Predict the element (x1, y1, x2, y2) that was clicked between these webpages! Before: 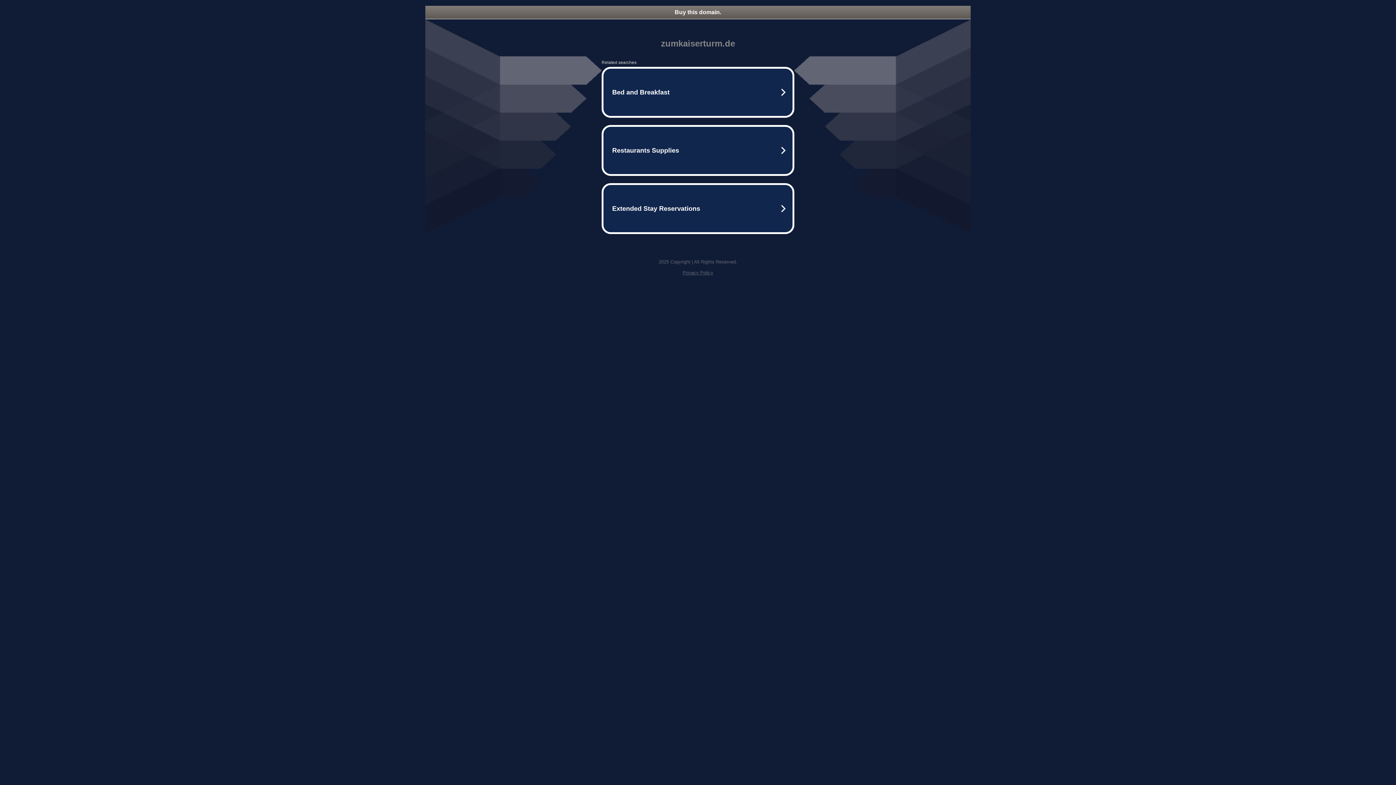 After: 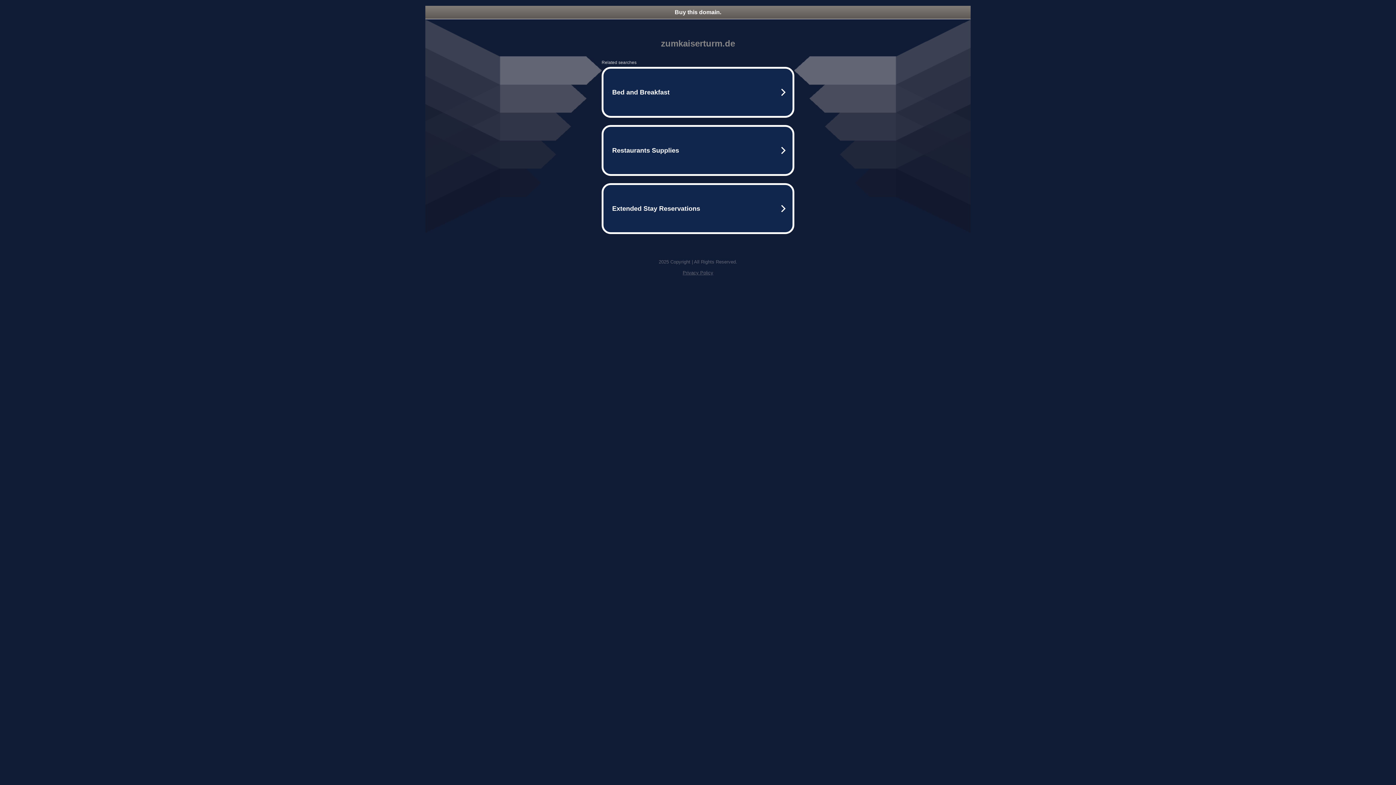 Action: bbox: (425, 5, 970, 18) label: Buy this domain.